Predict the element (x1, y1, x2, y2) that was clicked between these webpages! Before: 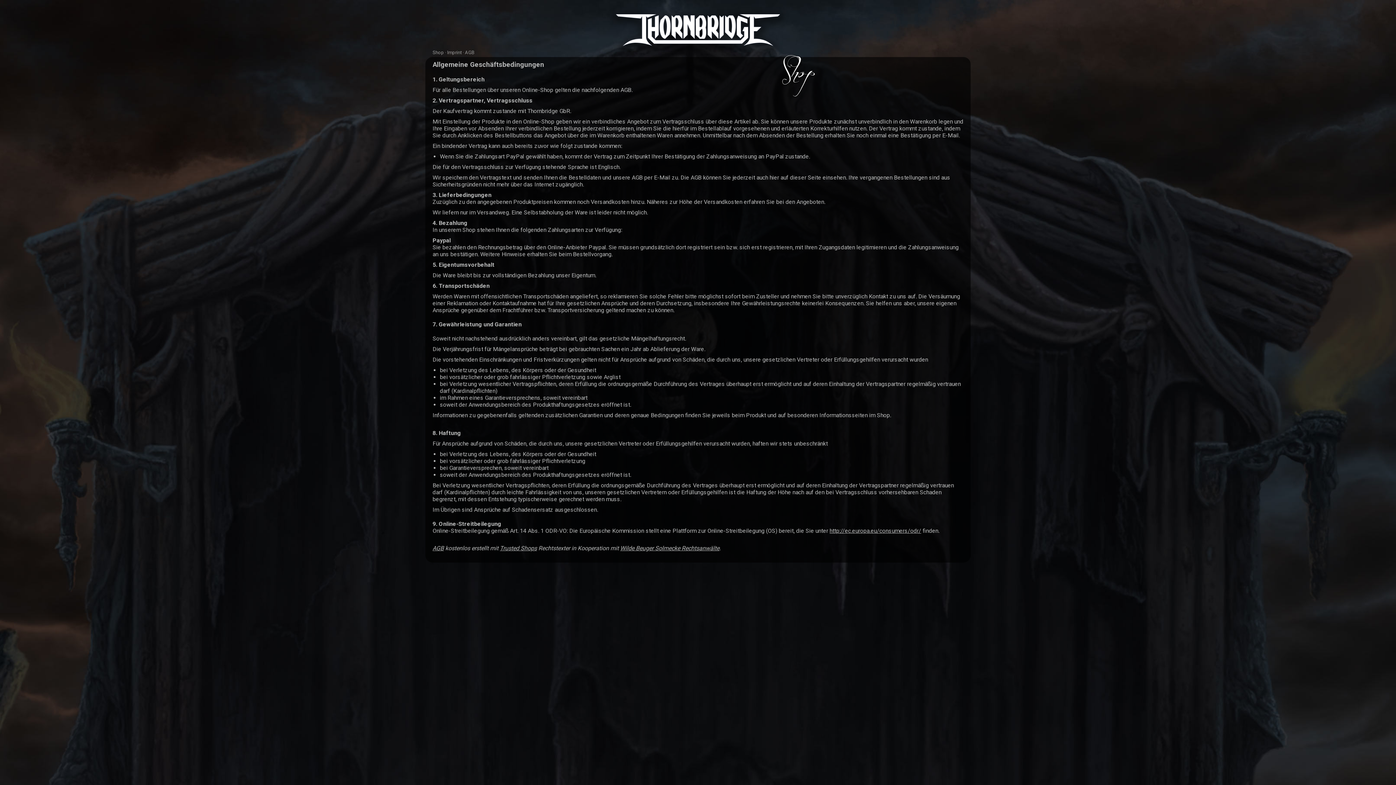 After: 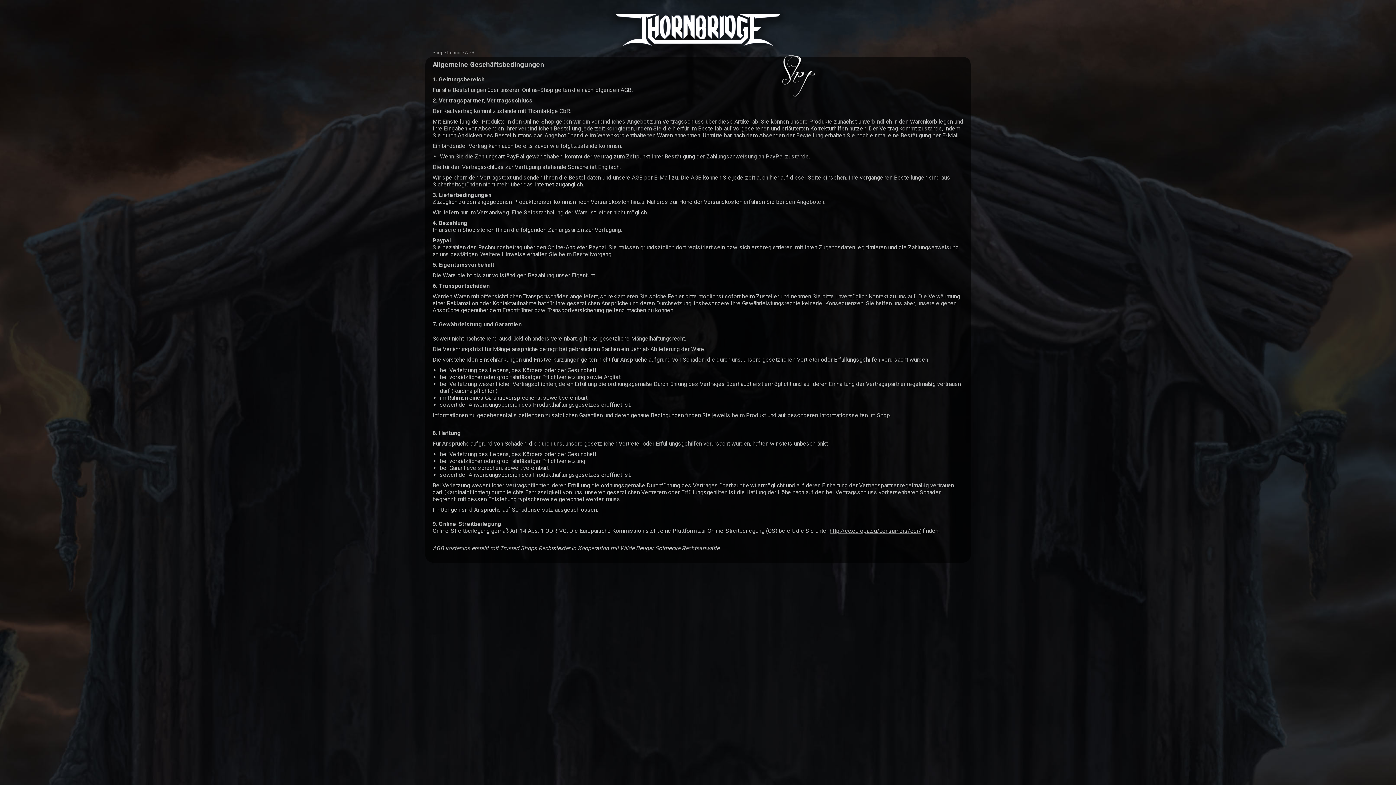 Action: bbox: (465, 49, 474, 55) label: AGB